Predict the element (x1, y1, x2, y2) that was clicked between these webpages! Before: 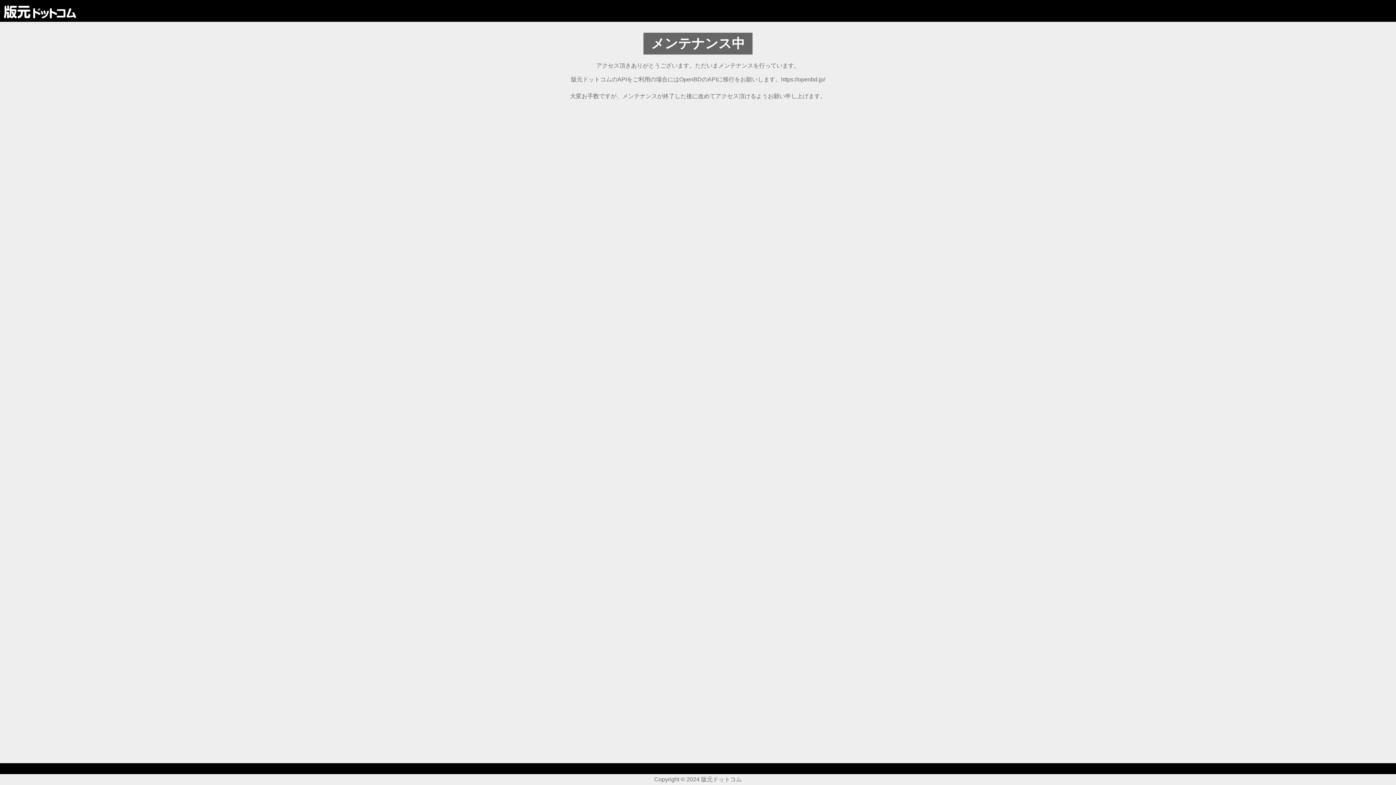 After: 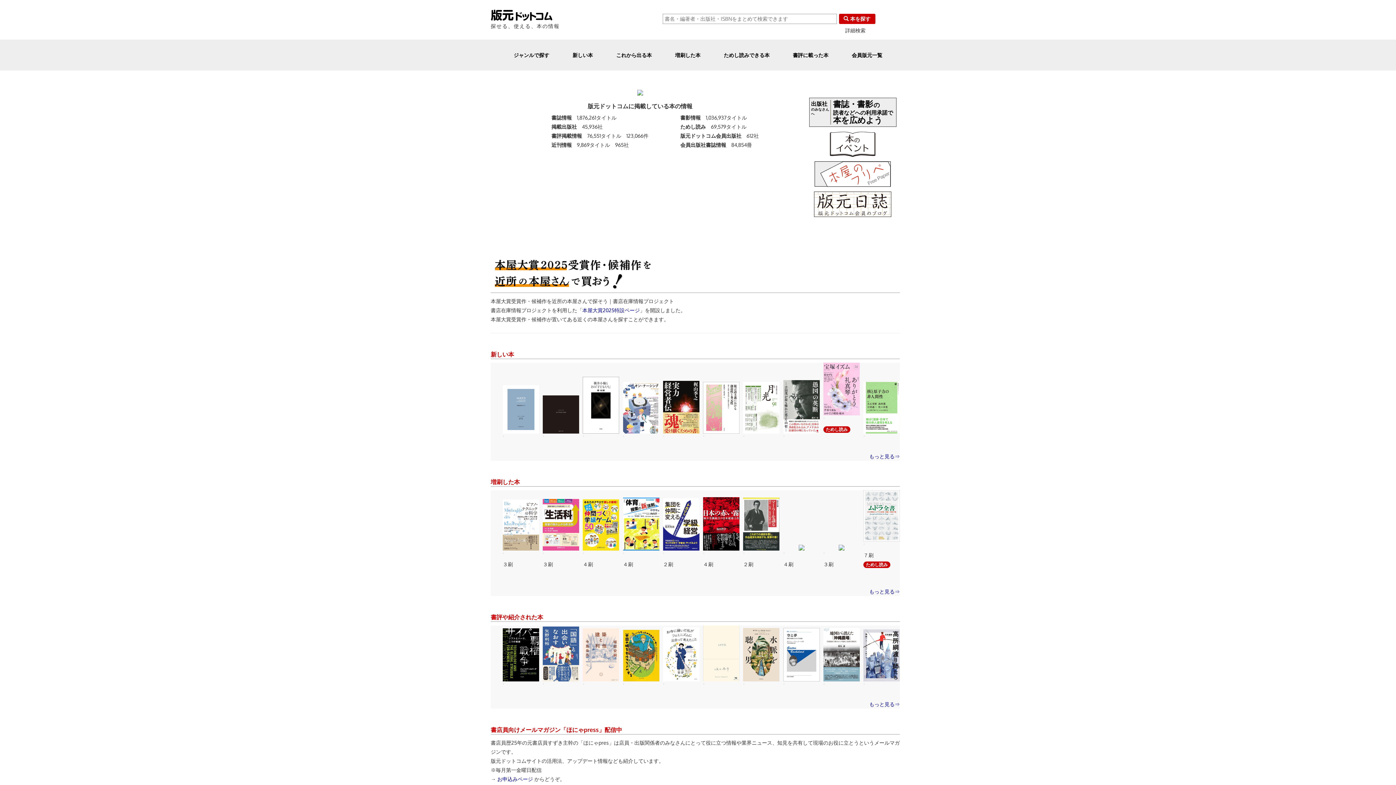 Action: bbox: (3, 4, 76, 17)